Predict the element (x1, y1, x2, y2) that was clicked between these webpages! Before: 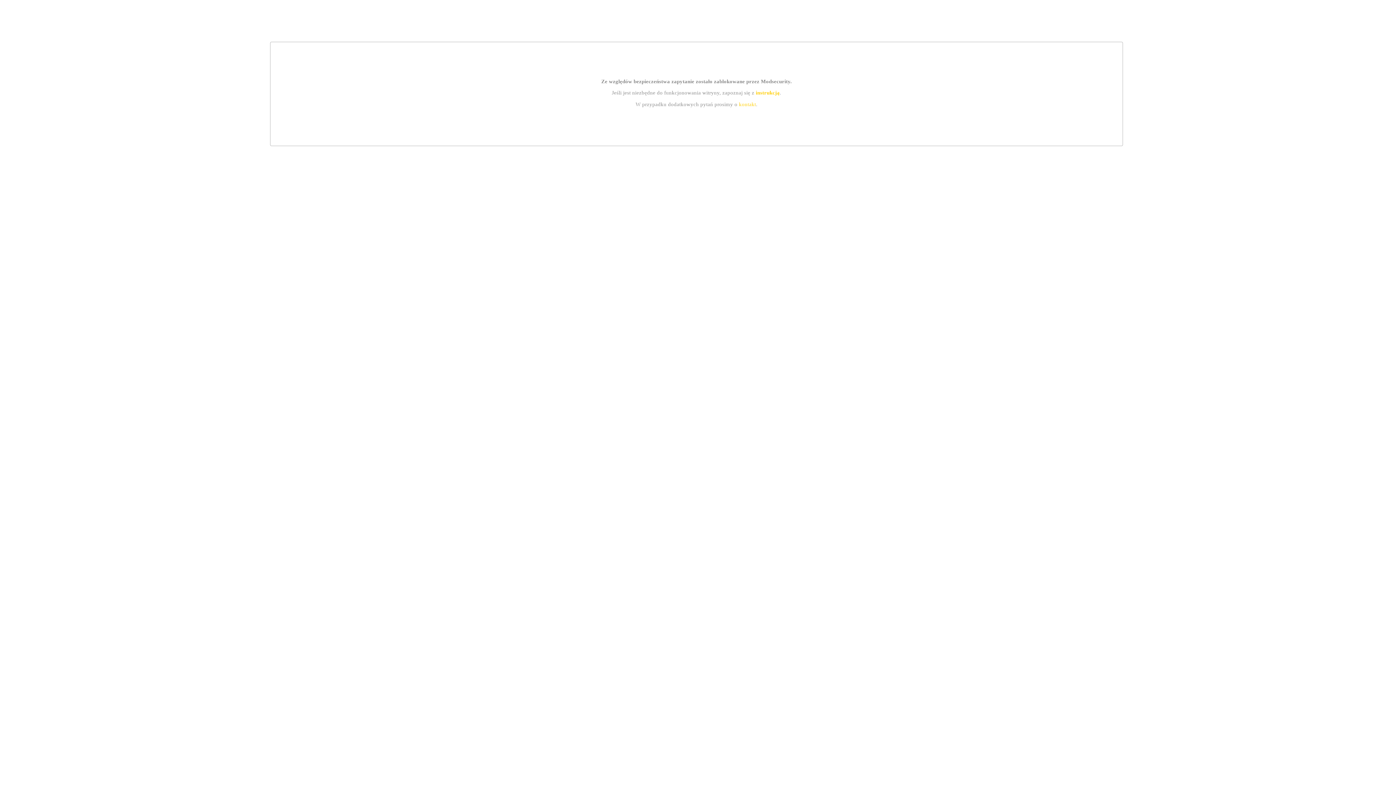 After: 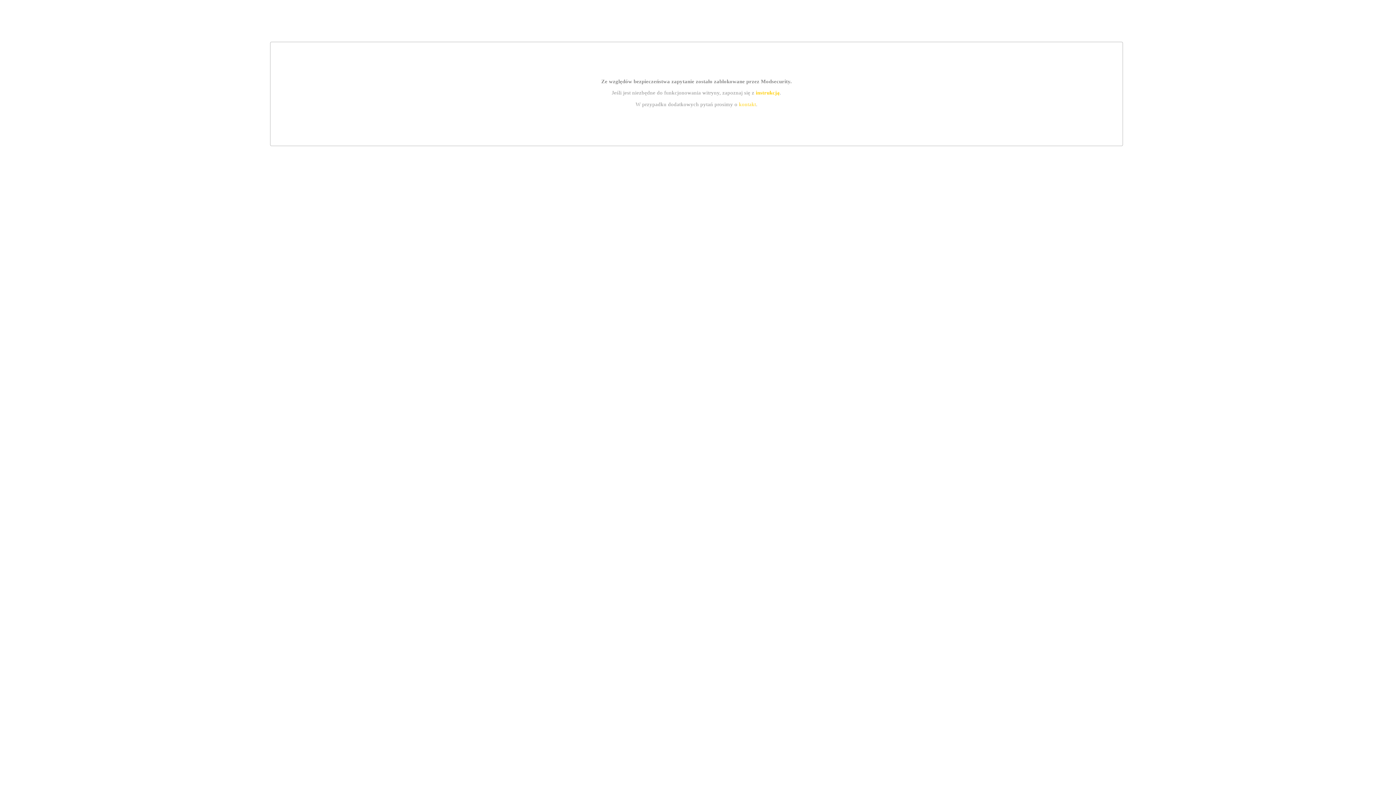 Action: bbox: (739, 101, 756, 107) label: kontakt